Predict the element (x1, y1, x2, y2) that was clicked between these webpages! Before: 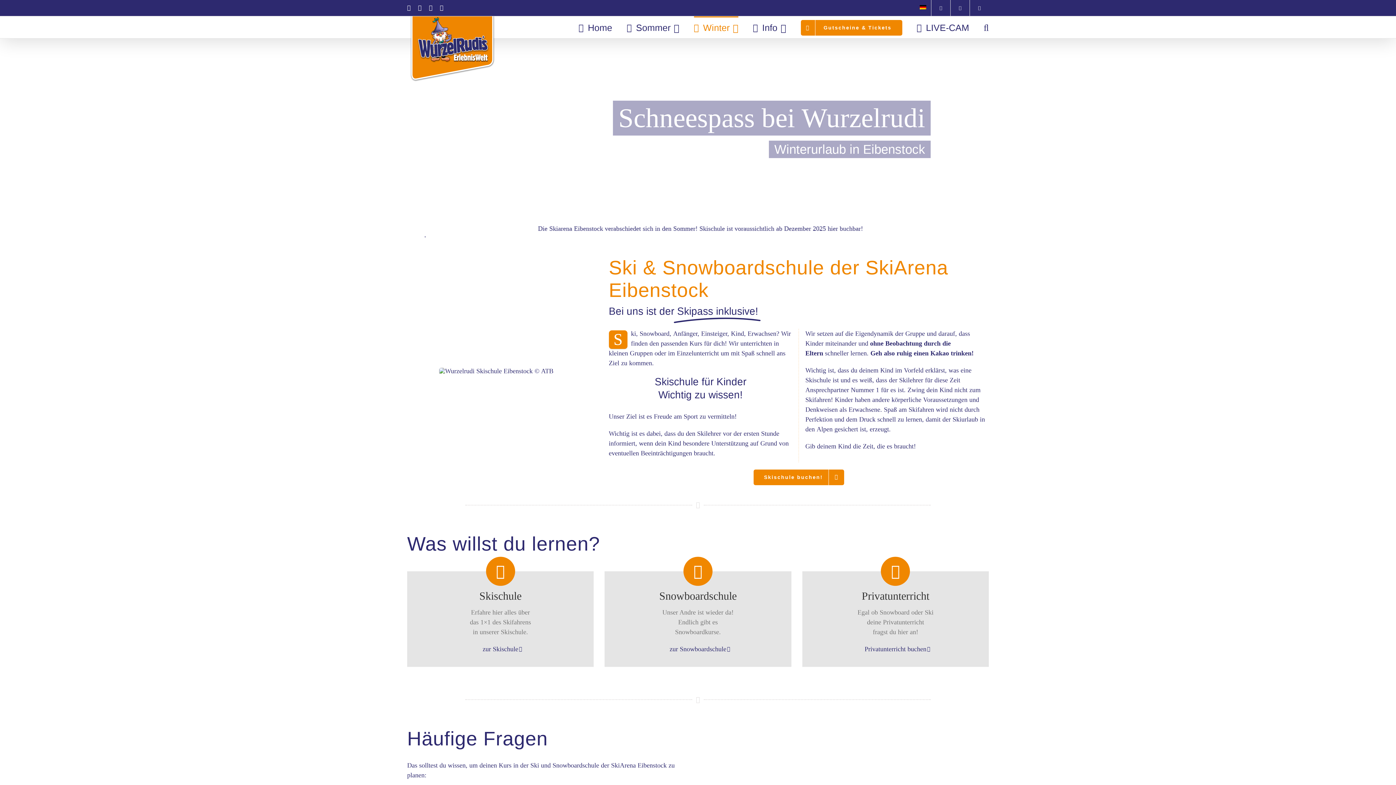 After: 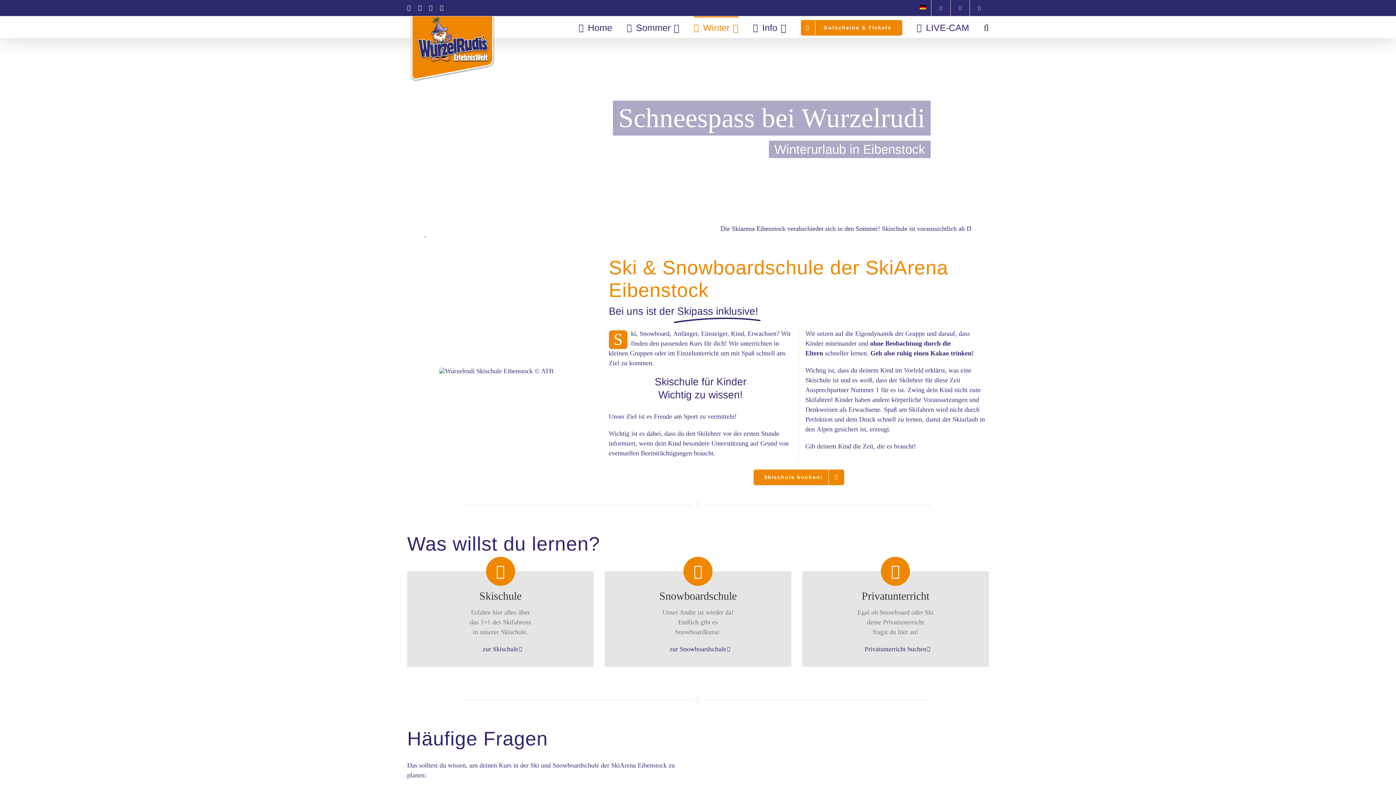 Action: label: Winter bei Wurzelrudi bbox: (407, 38, 989, 220)